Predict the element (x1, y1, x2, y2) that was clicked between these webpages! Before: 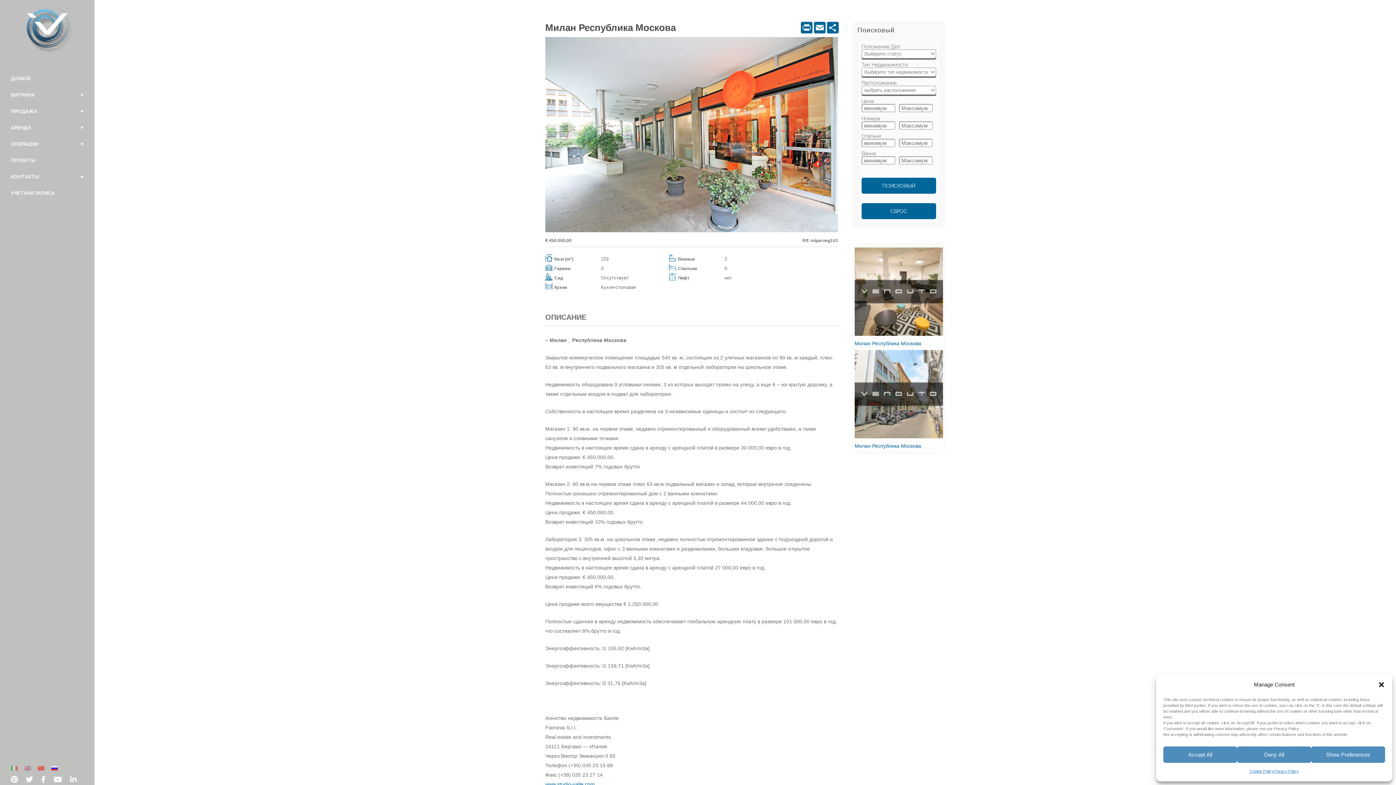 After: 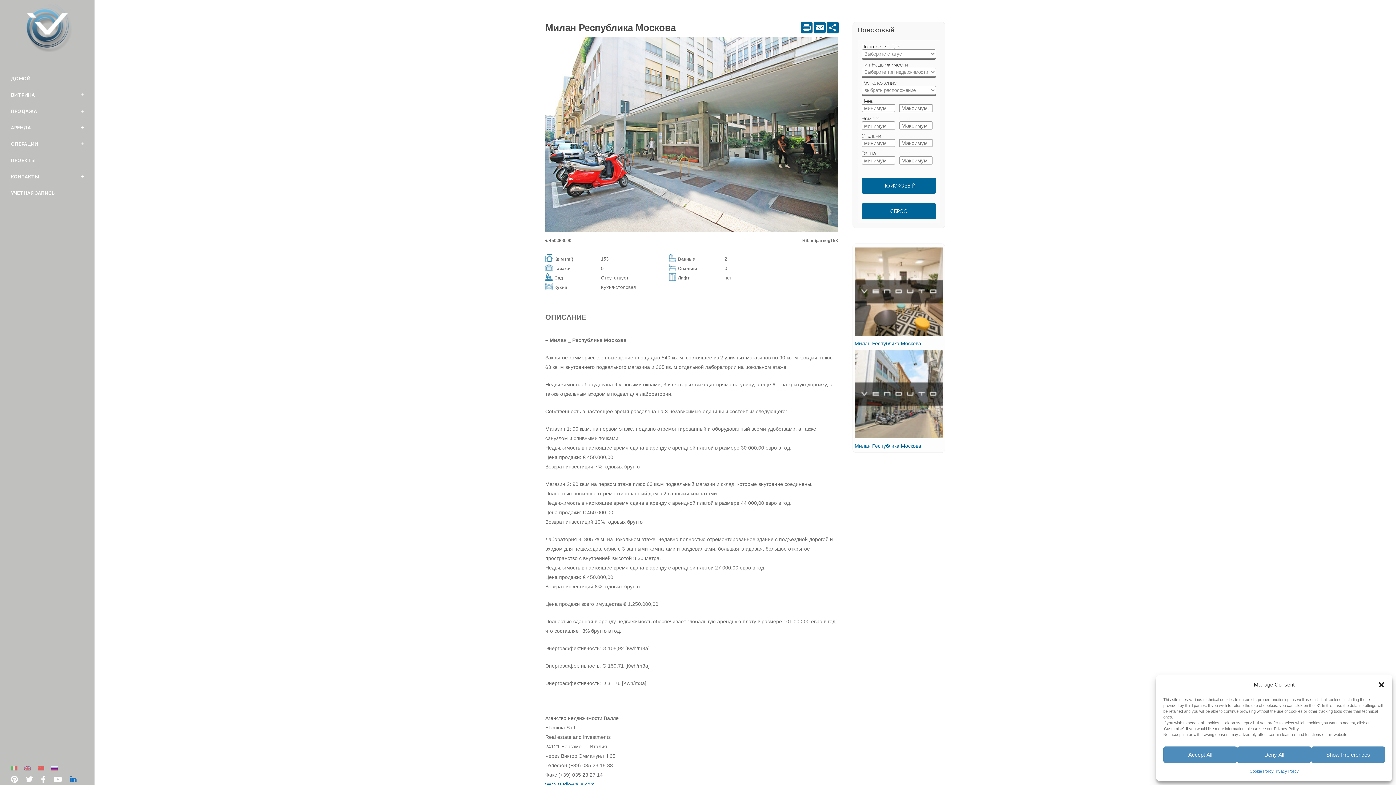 Action: bbox: (70, 777, 80, 782)